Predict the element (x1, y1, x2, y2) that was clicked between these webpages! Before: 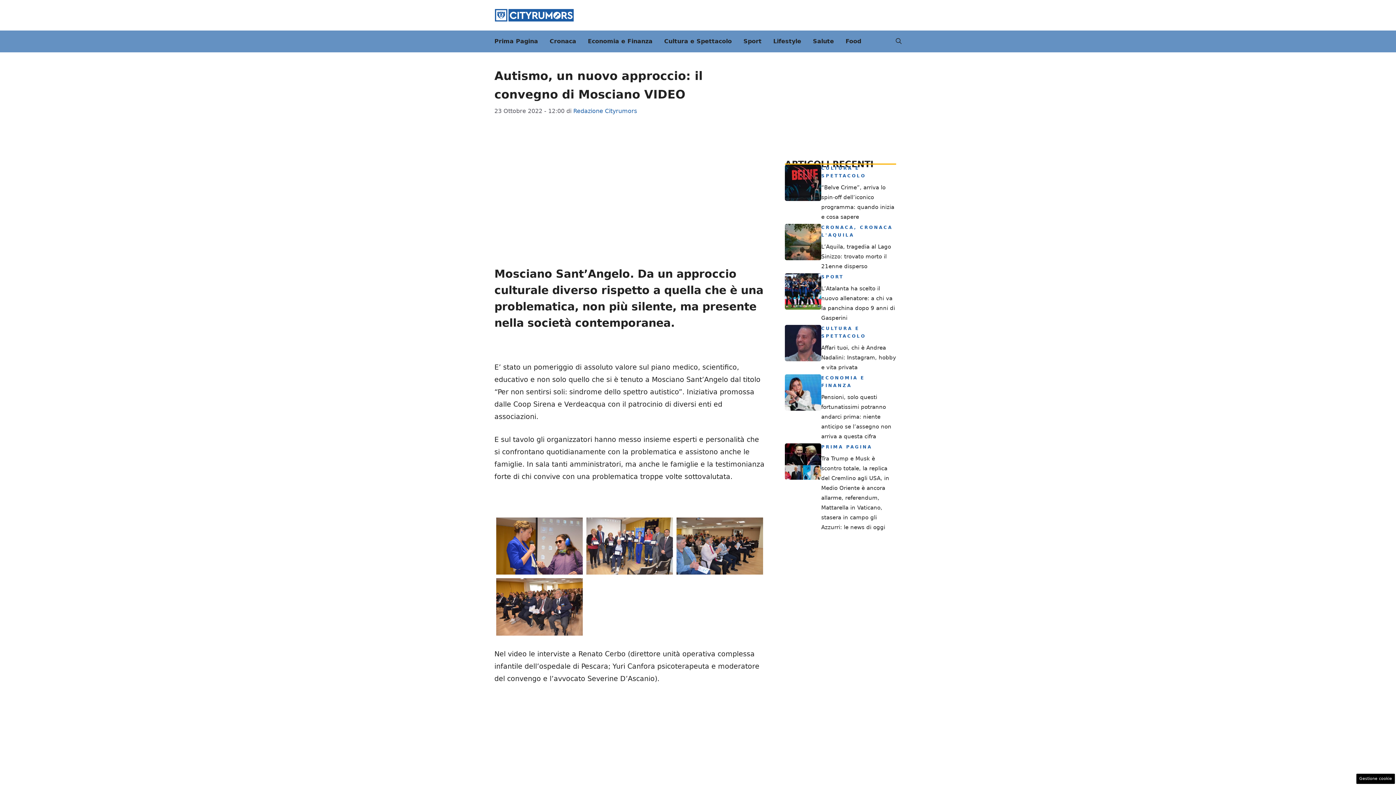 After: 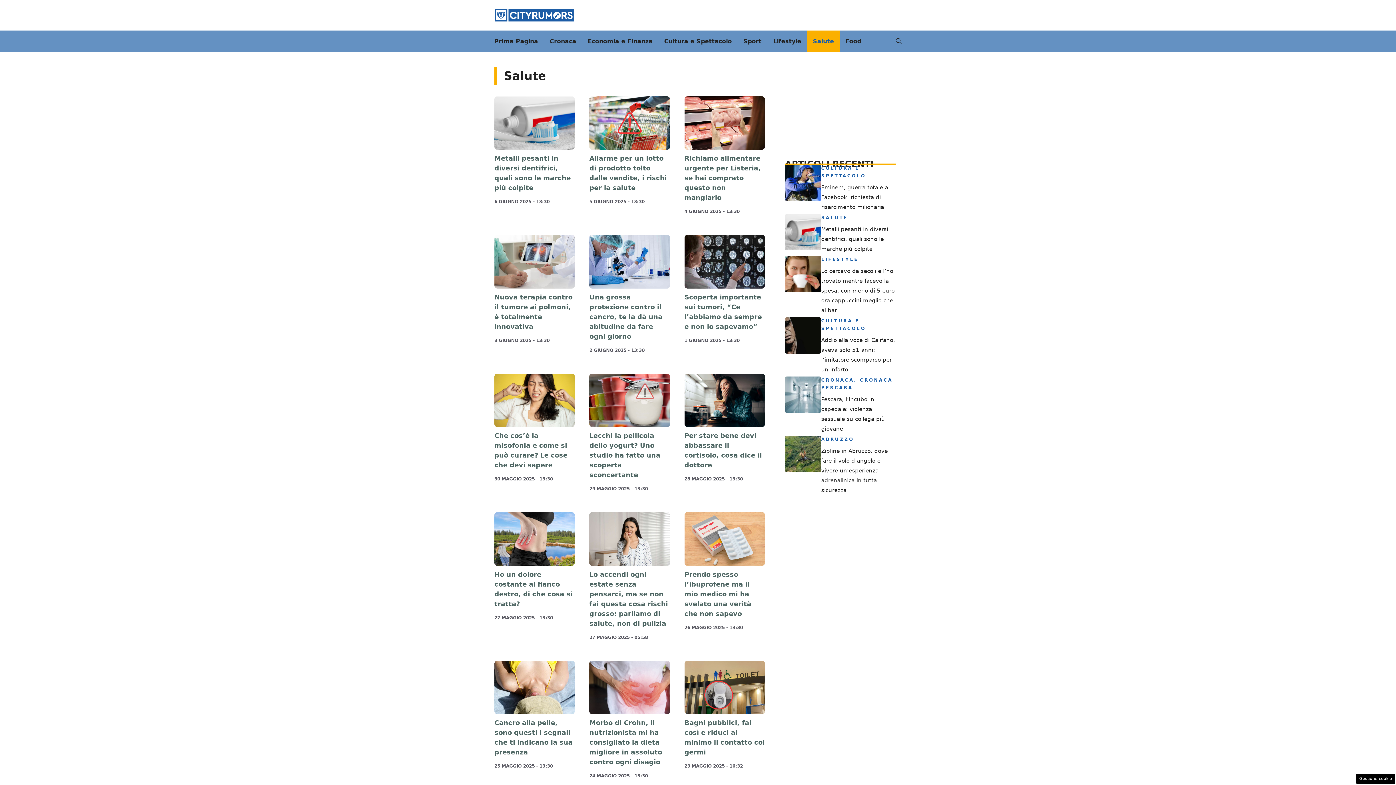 Action: label: Salute bbox: (807, 30, 840, 52)